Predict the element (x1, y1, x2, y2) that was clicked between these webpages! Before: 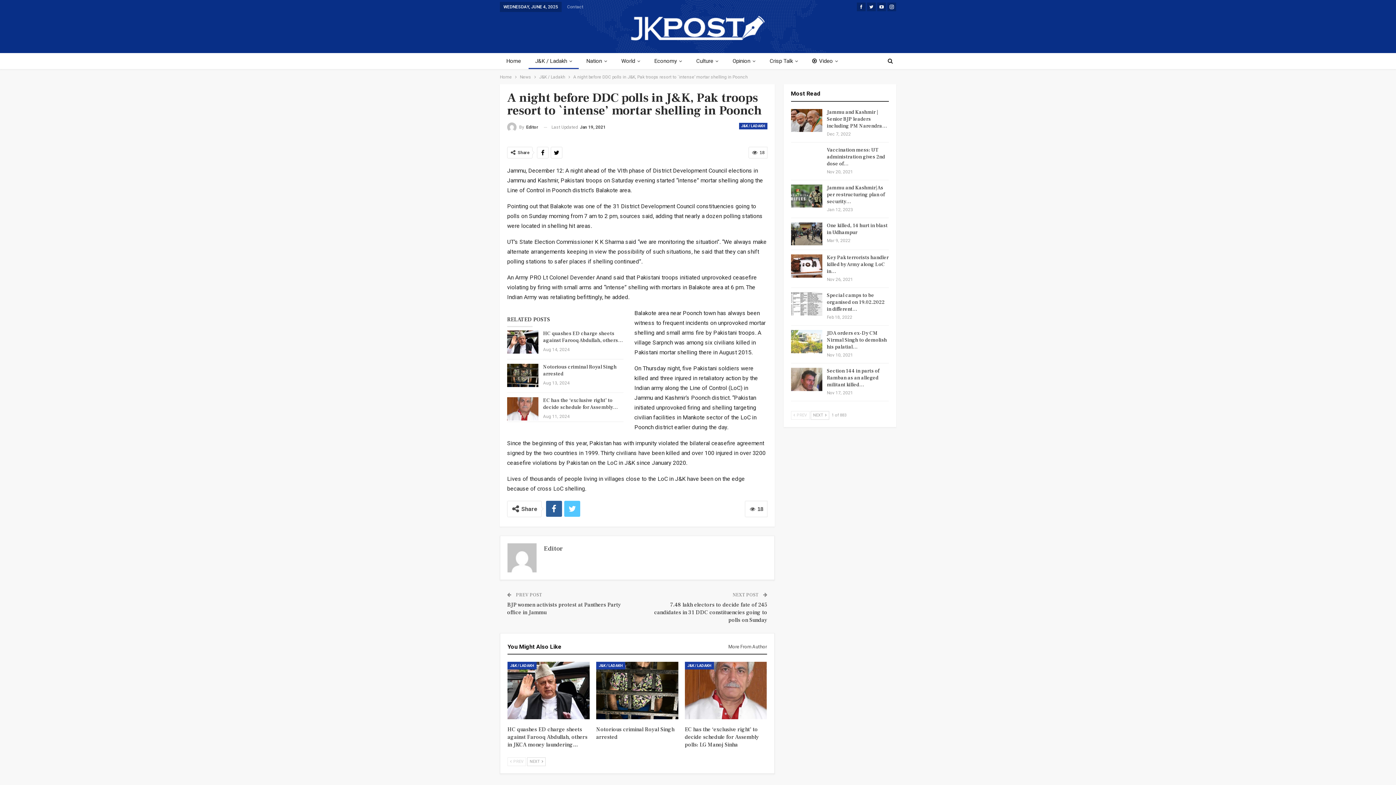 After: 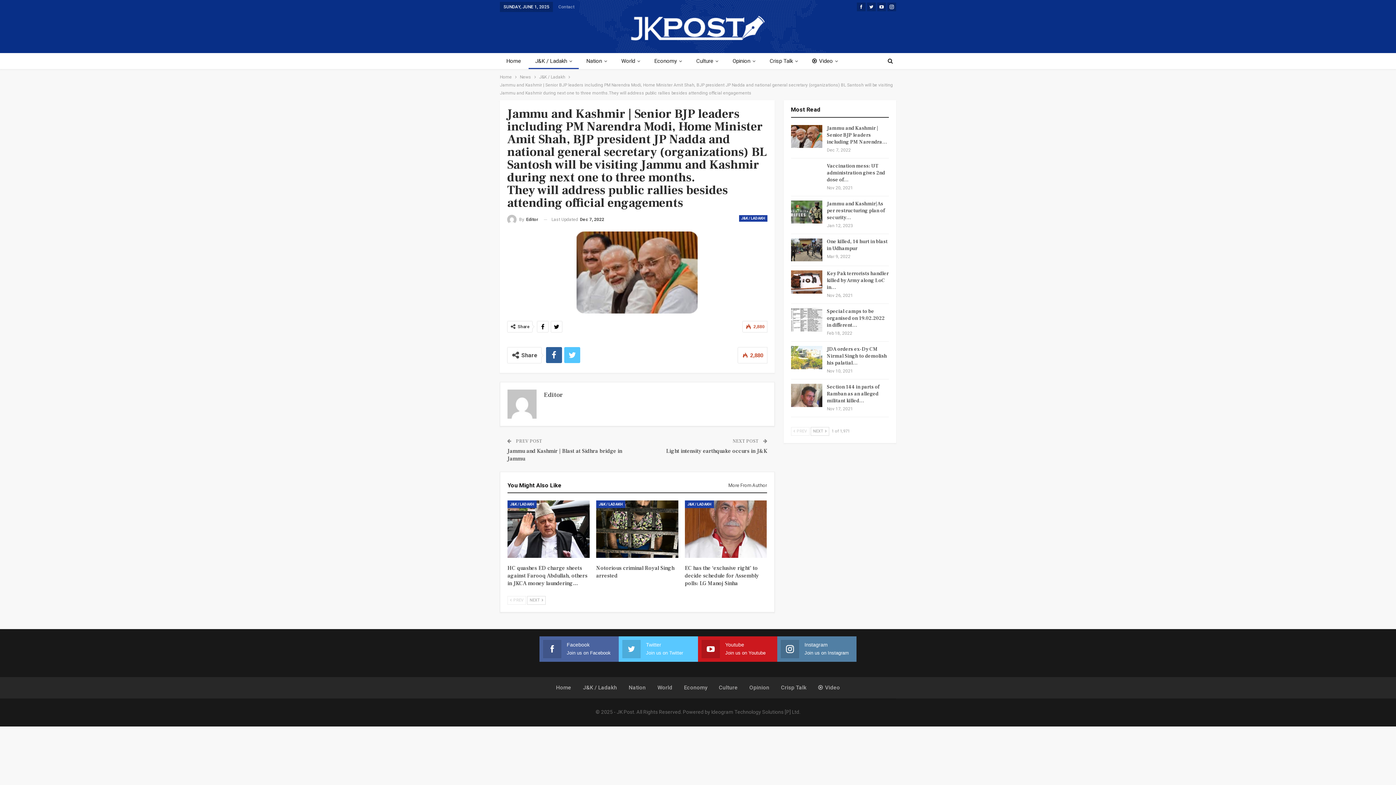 Action: bbox: (791, 108, 822, 132)